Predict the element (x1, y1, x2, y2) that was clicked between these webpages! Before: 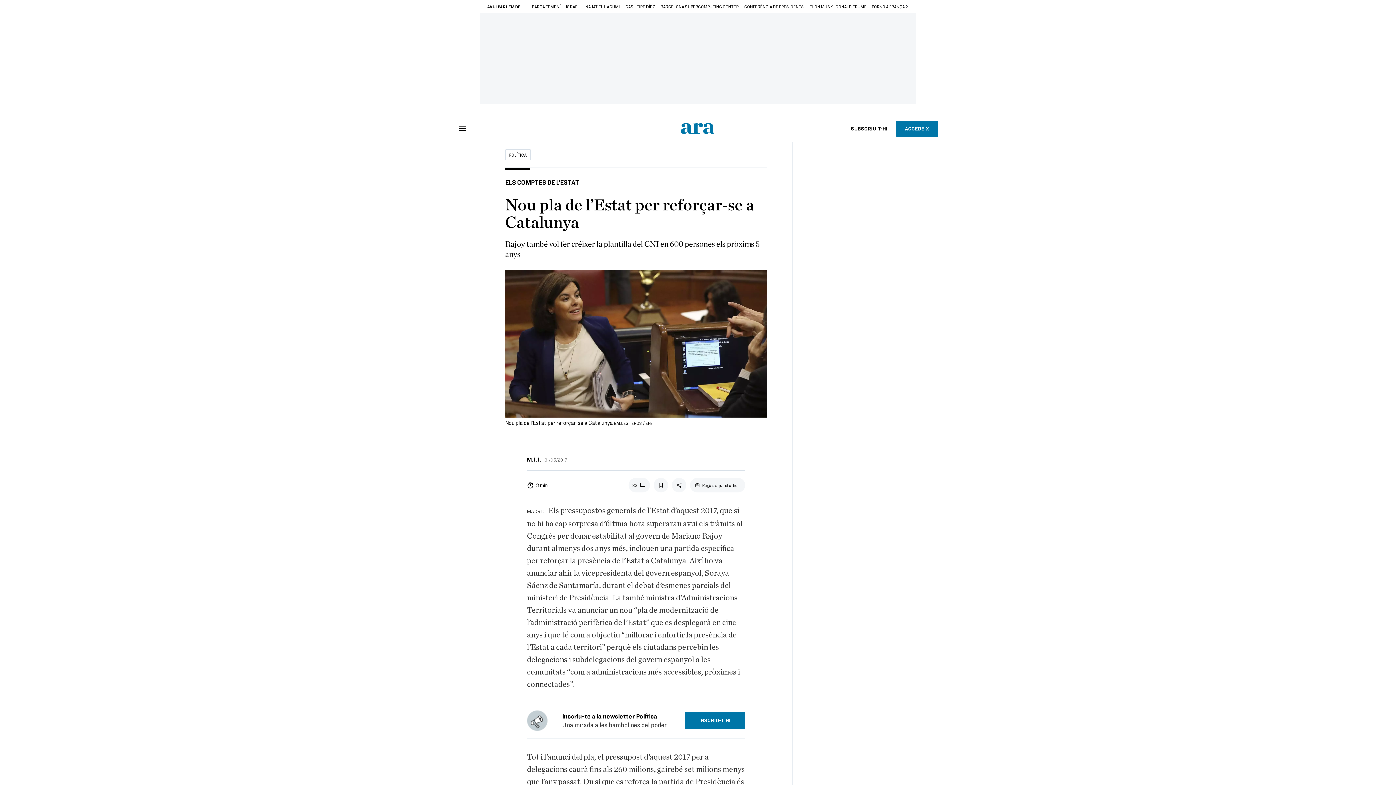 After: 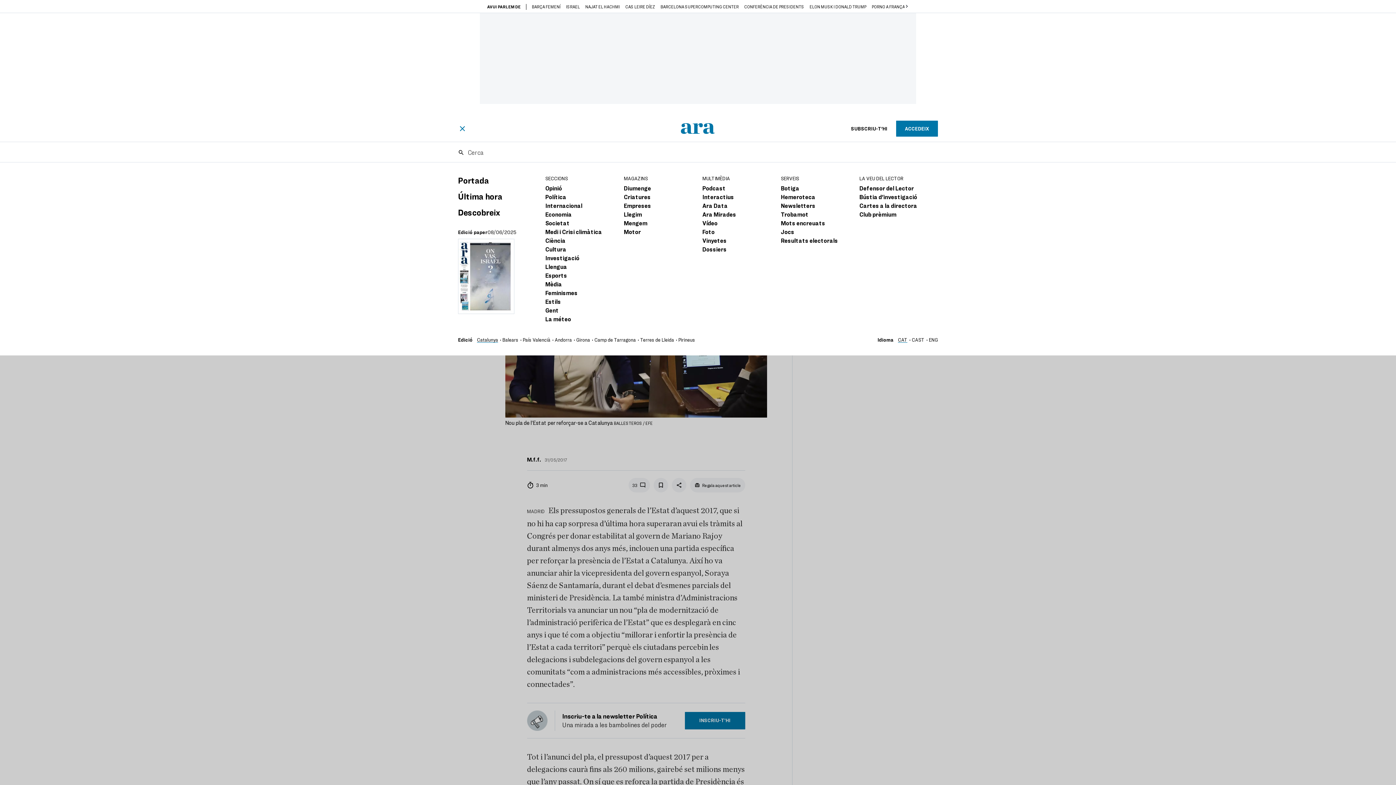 Action: bbox: (458, 124, 466, 132)